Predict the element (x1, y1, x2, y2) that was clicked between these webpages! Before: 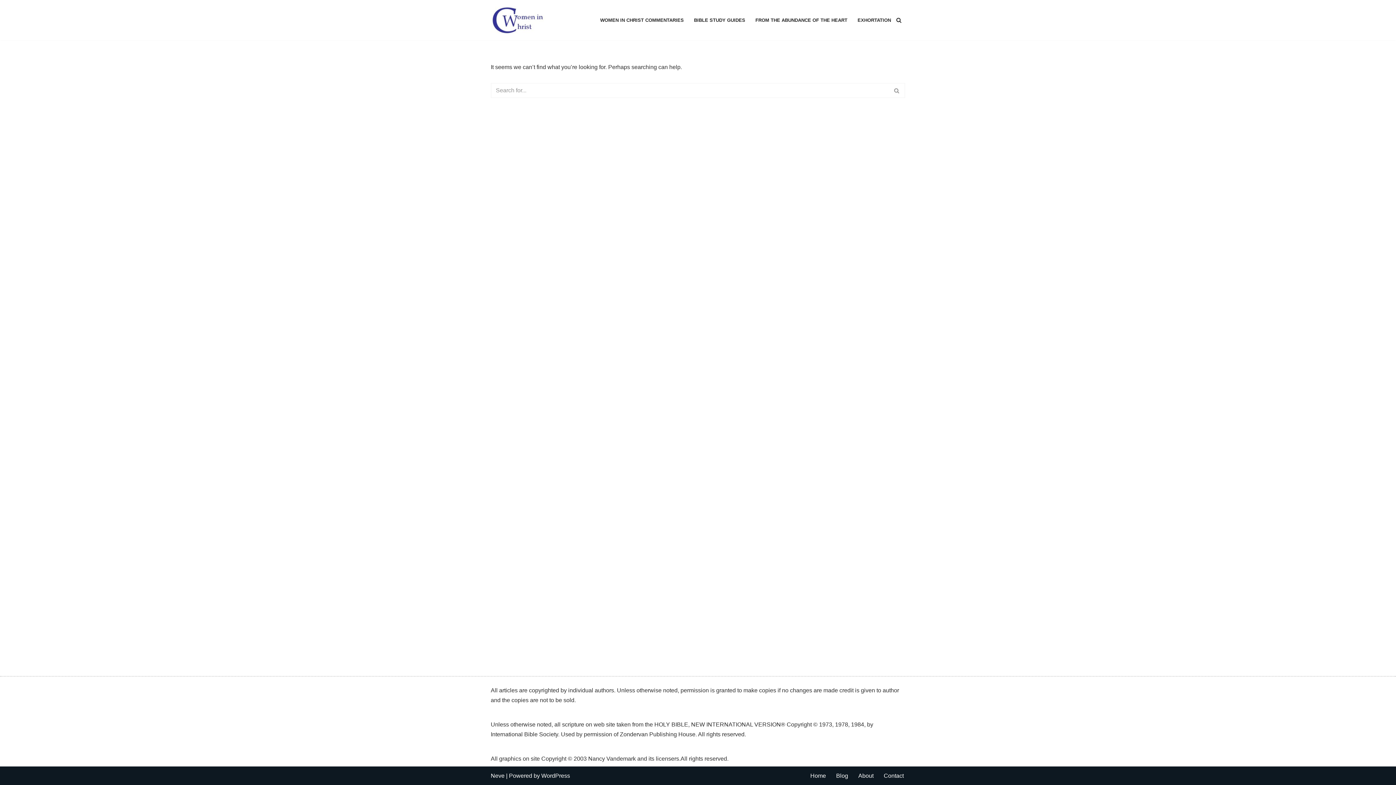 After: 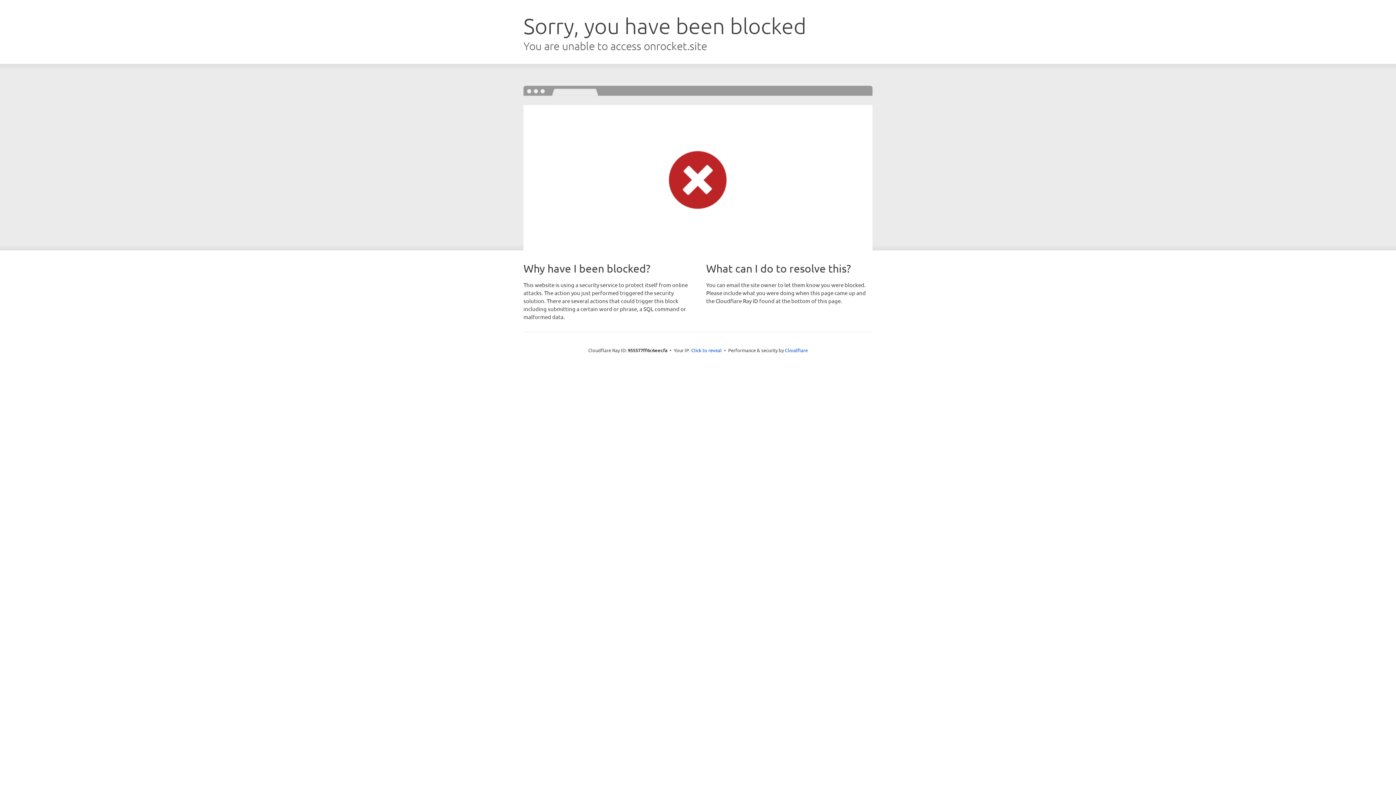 Action: bbox: (490, 773, 504, 779) label: Neve